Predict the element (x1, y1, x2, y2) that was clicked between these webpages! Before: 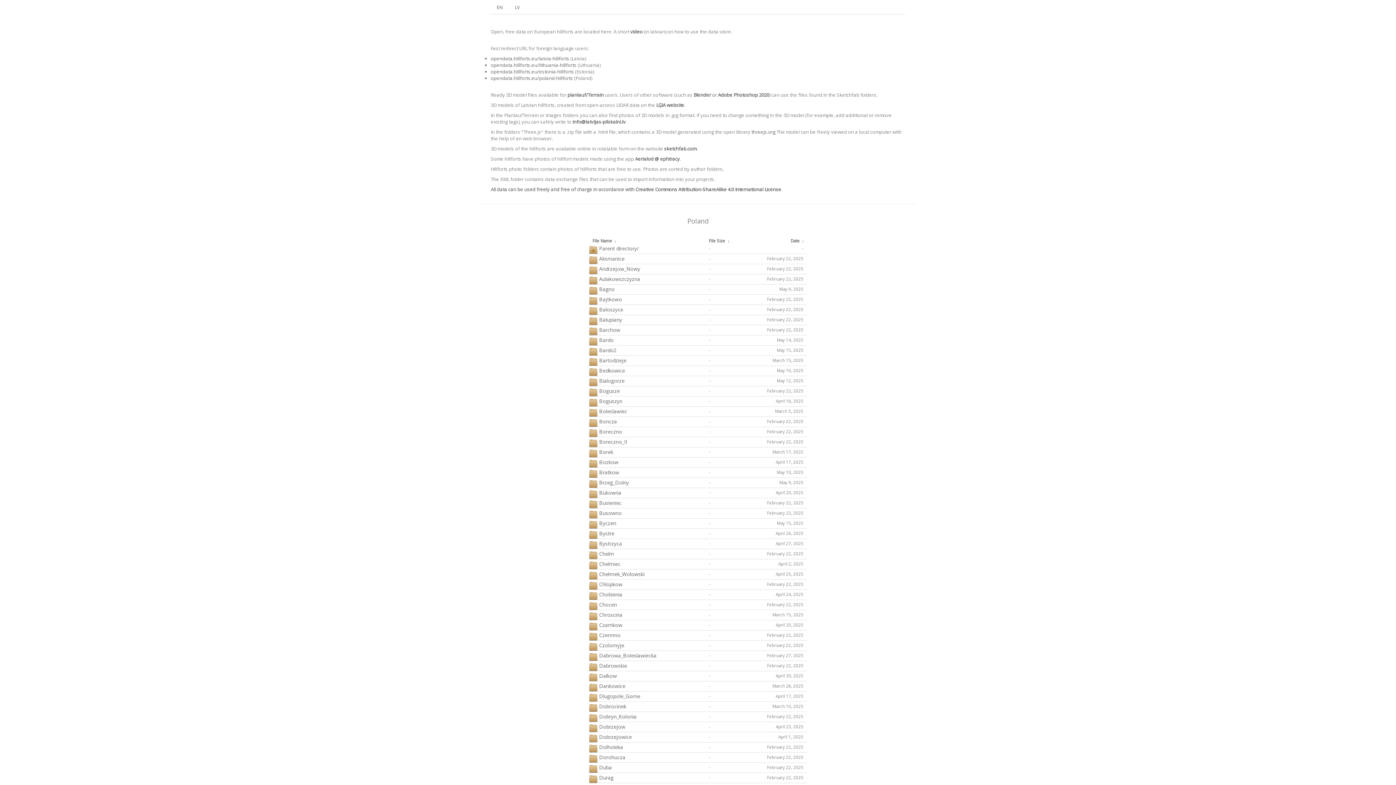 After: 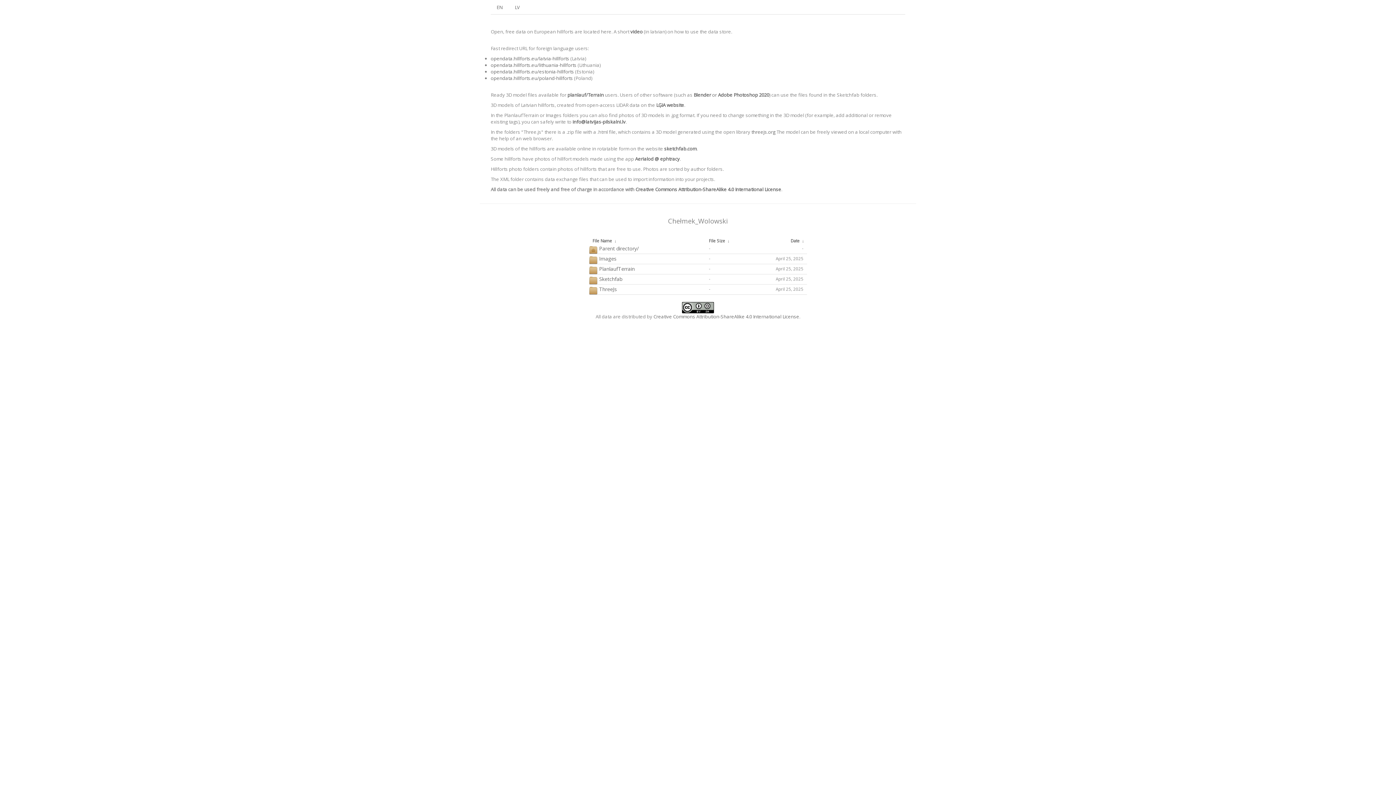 Action: bbox: (589, 570, 705, 578) label: Chełmek_Wolowski